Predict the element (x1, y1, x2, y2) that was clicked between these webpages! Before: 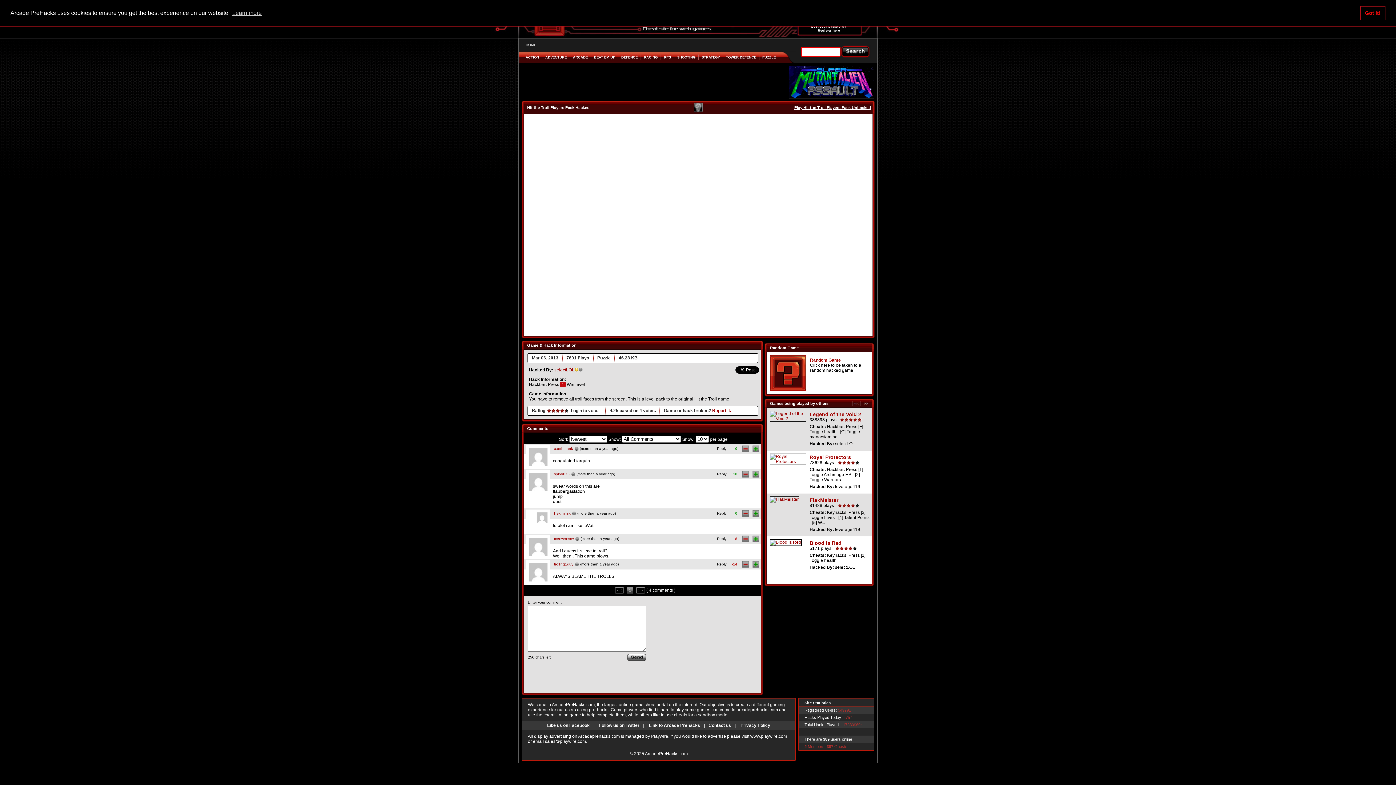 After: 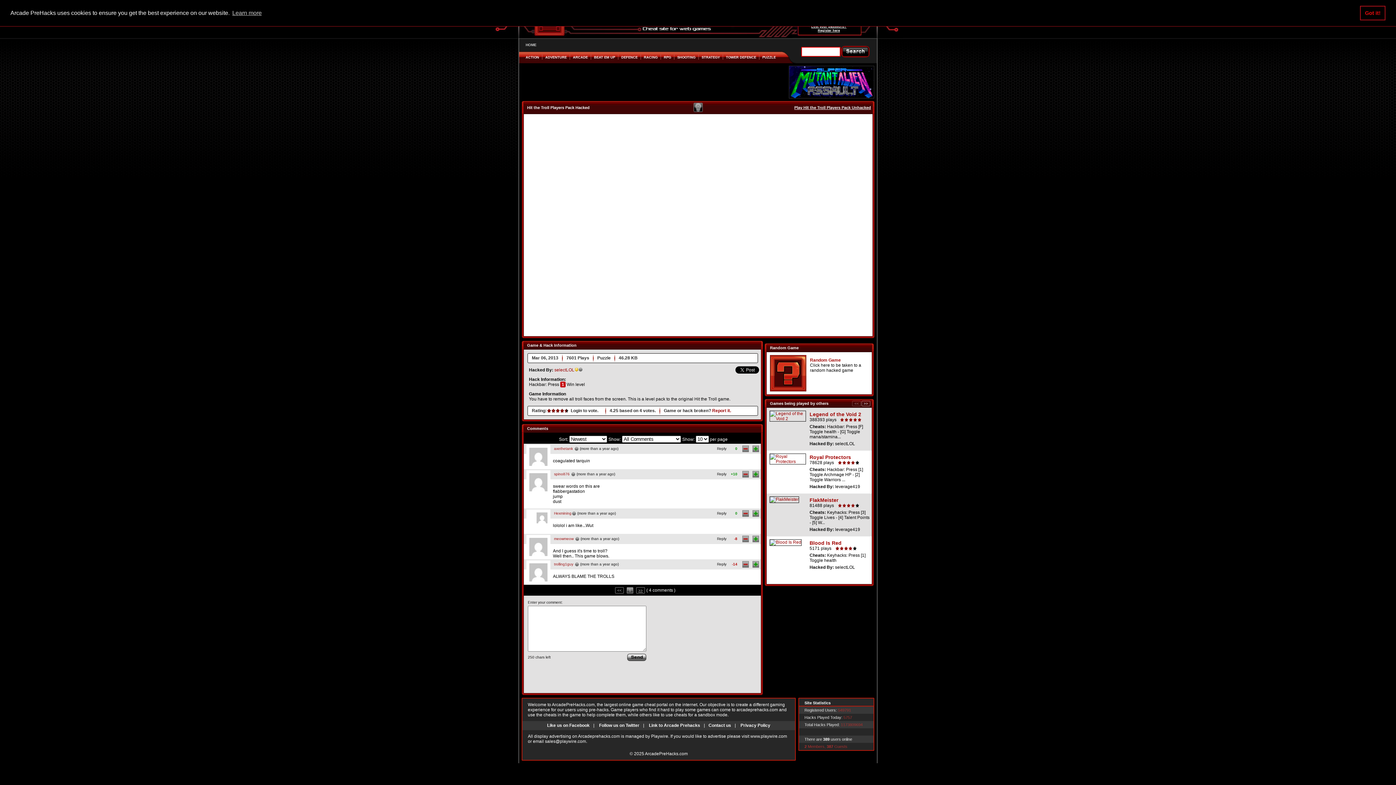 Action: bbox: (636, 587, 645, 593) label: >>